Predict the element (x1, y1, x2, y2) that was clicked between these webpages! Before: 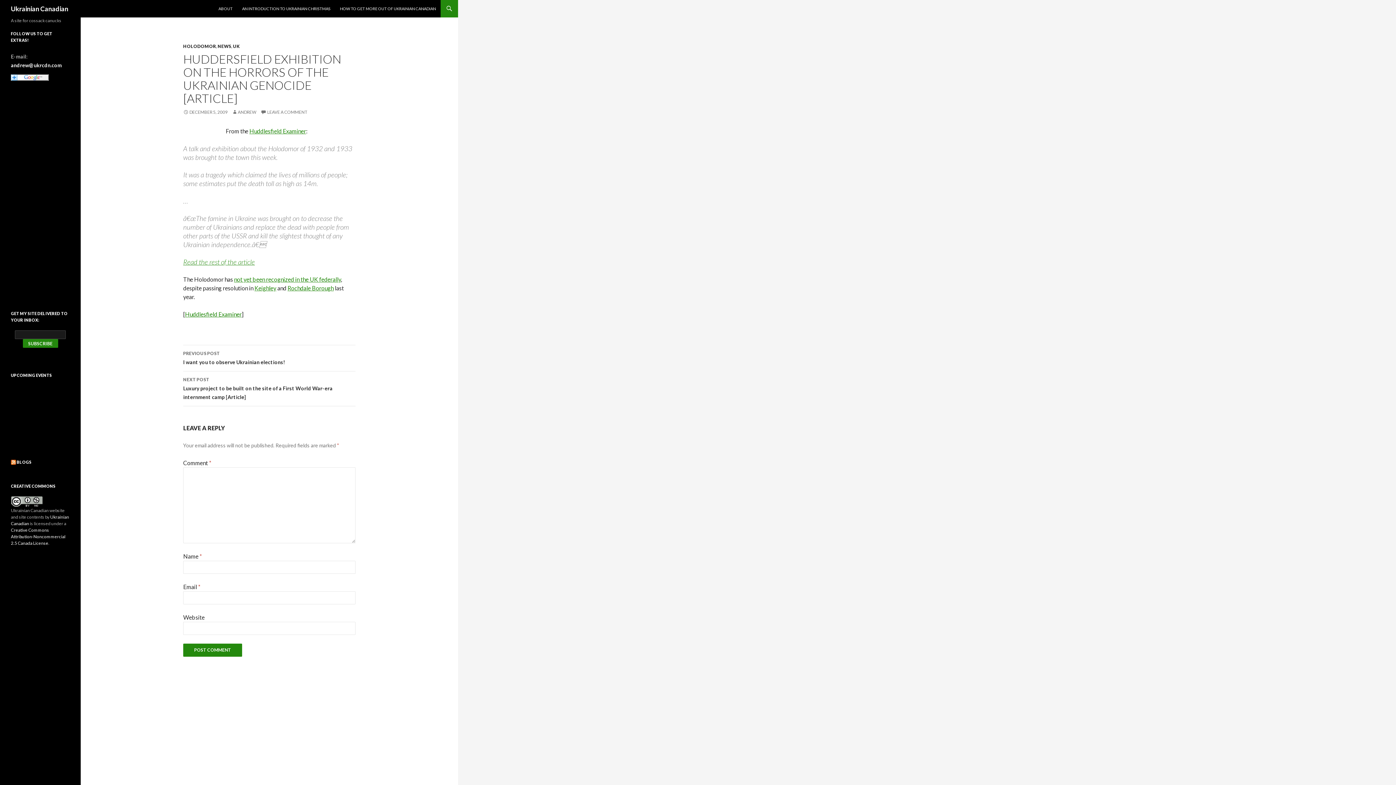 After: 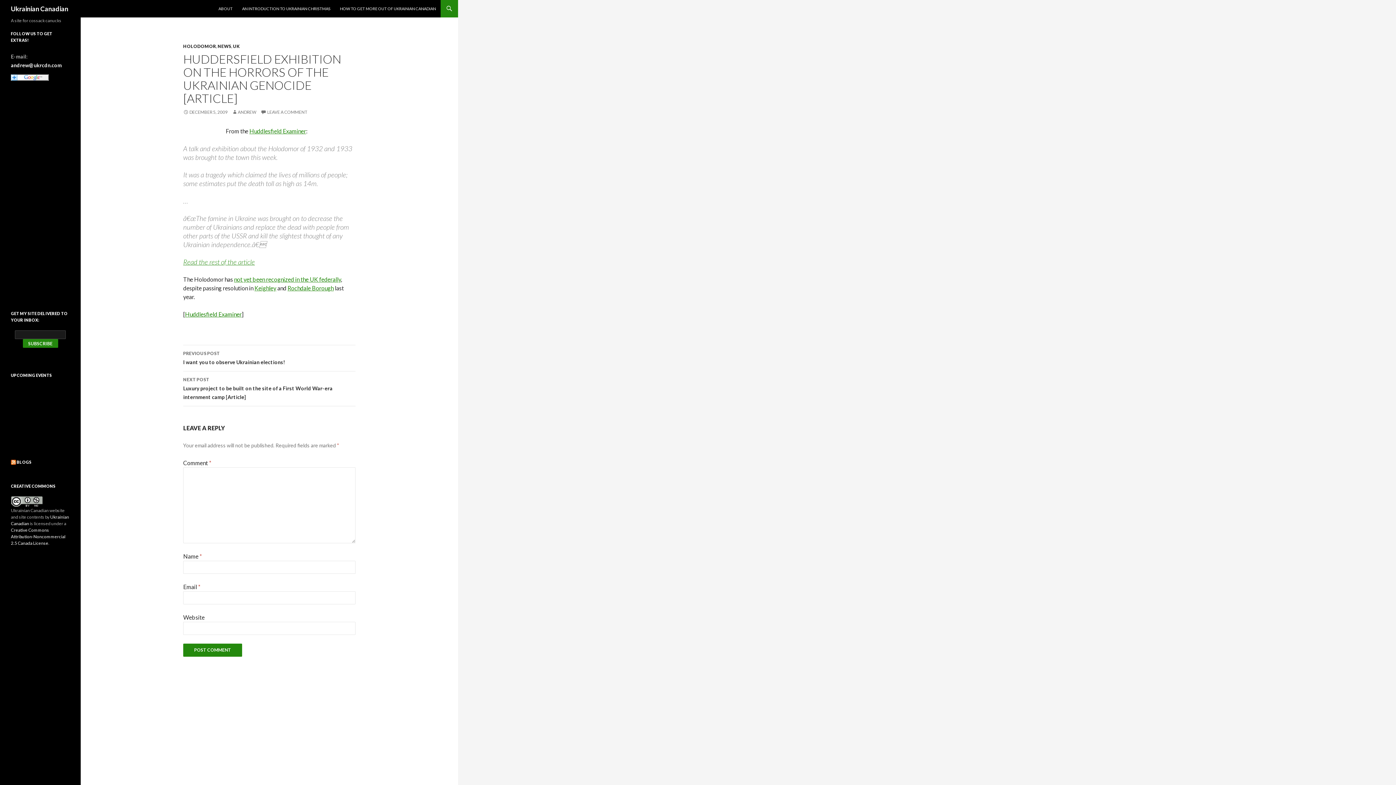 Action: label: BLOGS bbox: (16, 460, 31, 464)